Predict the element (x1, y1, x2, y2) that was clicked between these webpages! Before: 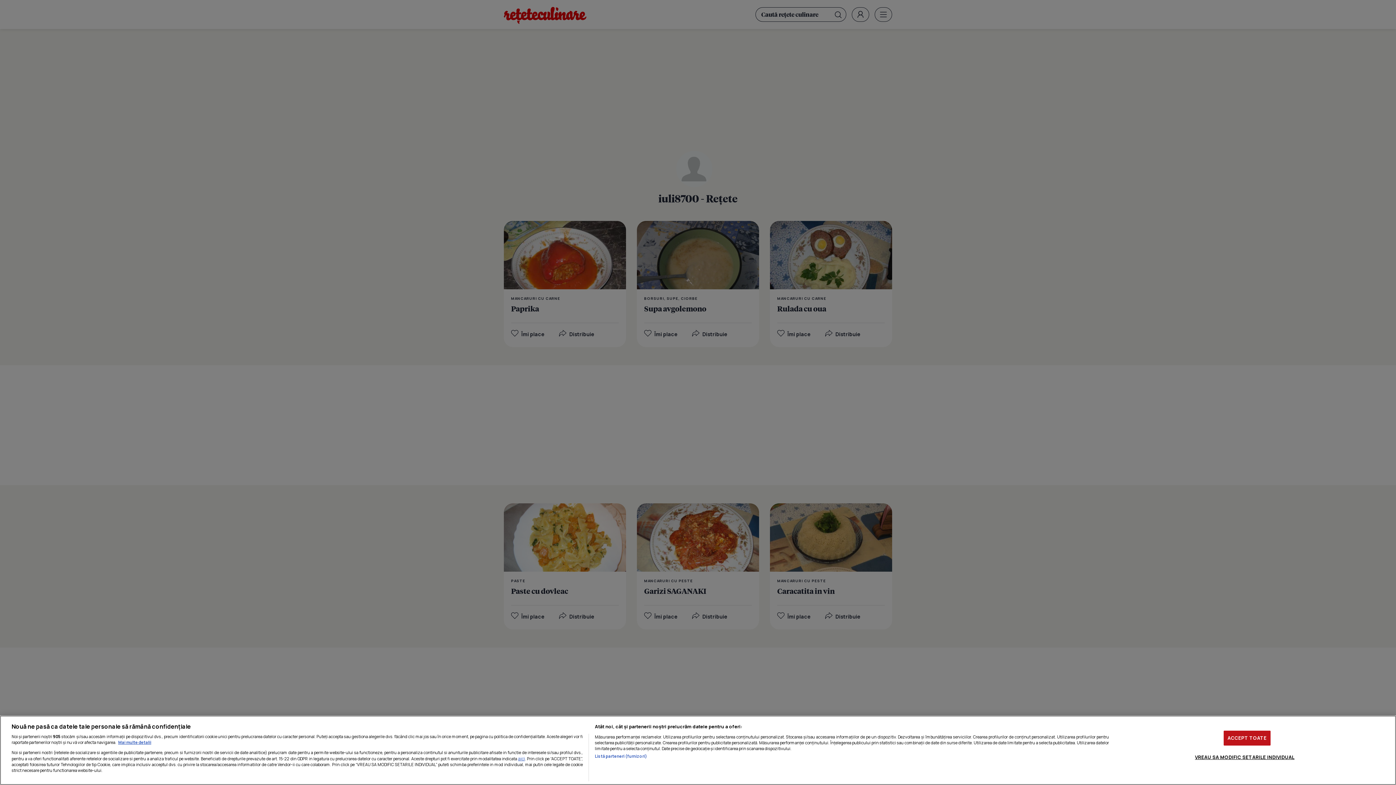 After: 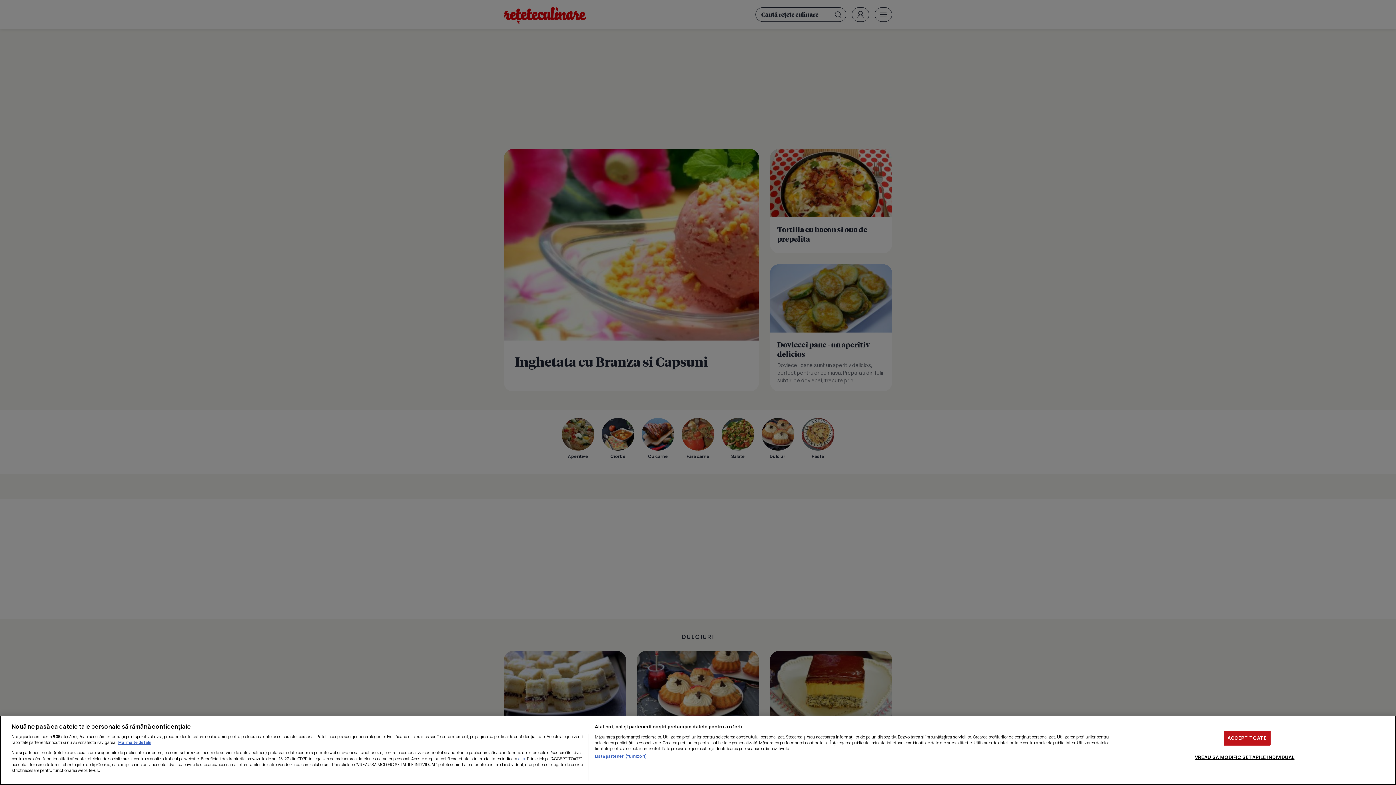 Action: bbox: (518, 755, 525, 762) label: aici